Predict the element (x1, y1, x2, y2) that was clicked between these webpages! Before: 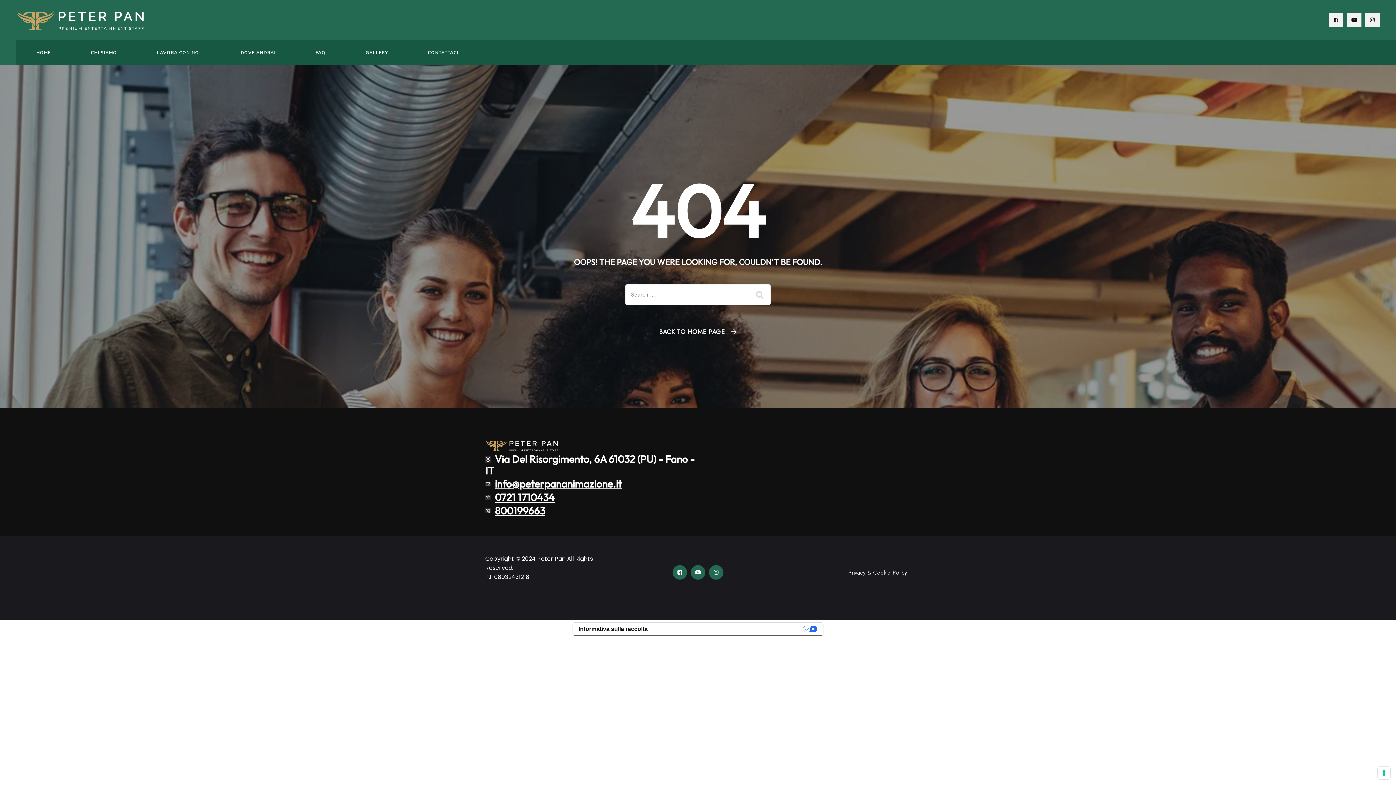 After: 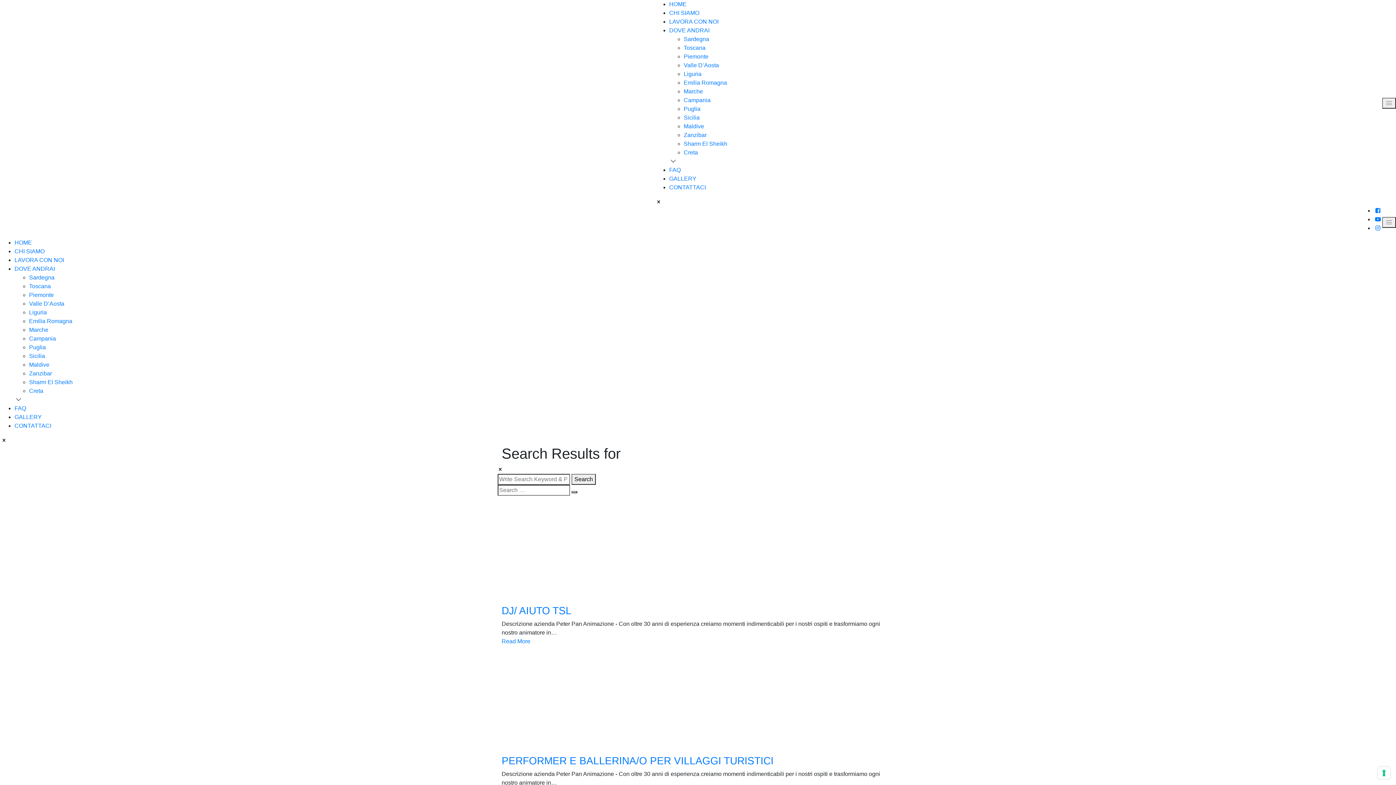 Action: bbox: (750, 285, 769, 304)